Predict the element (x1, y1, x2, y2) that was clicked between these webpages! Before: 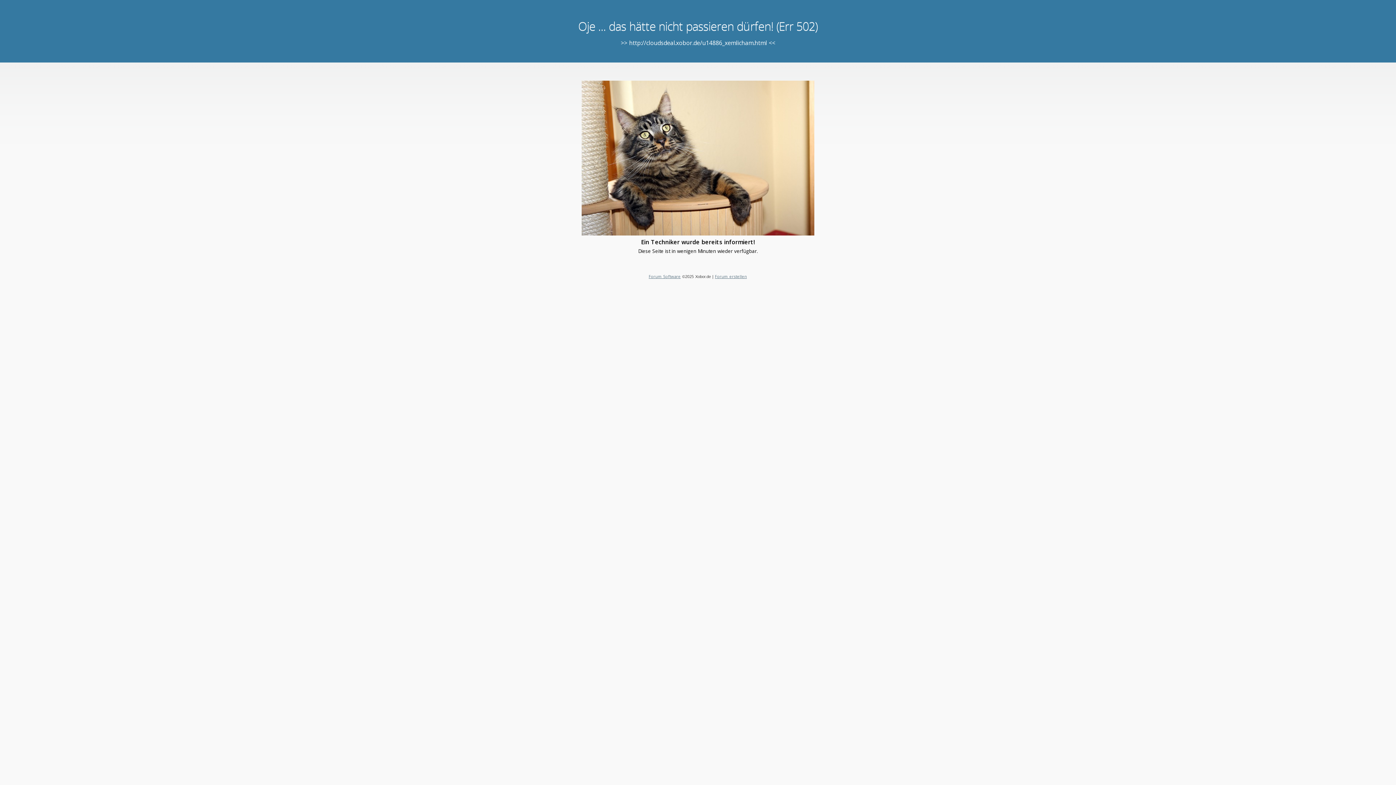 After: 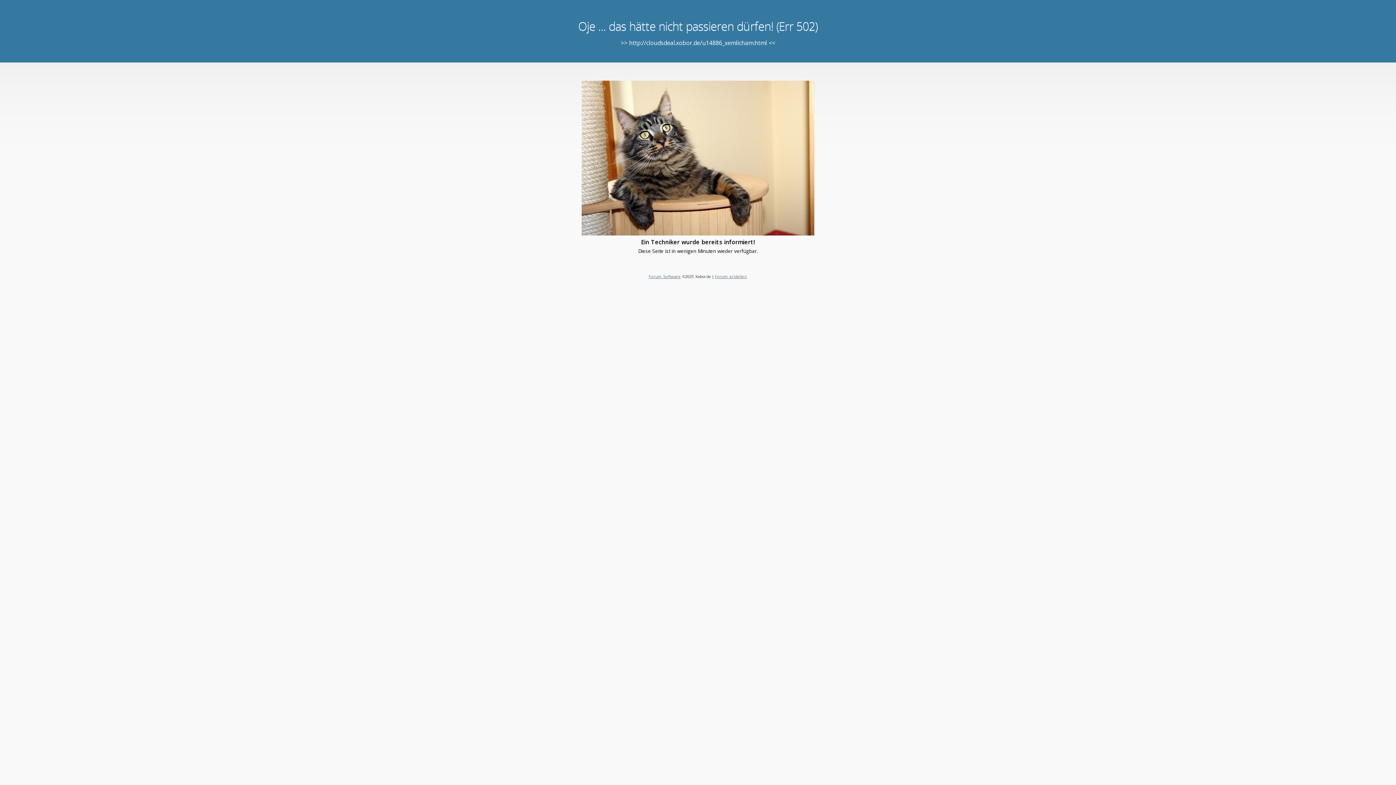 Action: label: Forum Software bbox: (648, 273, 680, 279)